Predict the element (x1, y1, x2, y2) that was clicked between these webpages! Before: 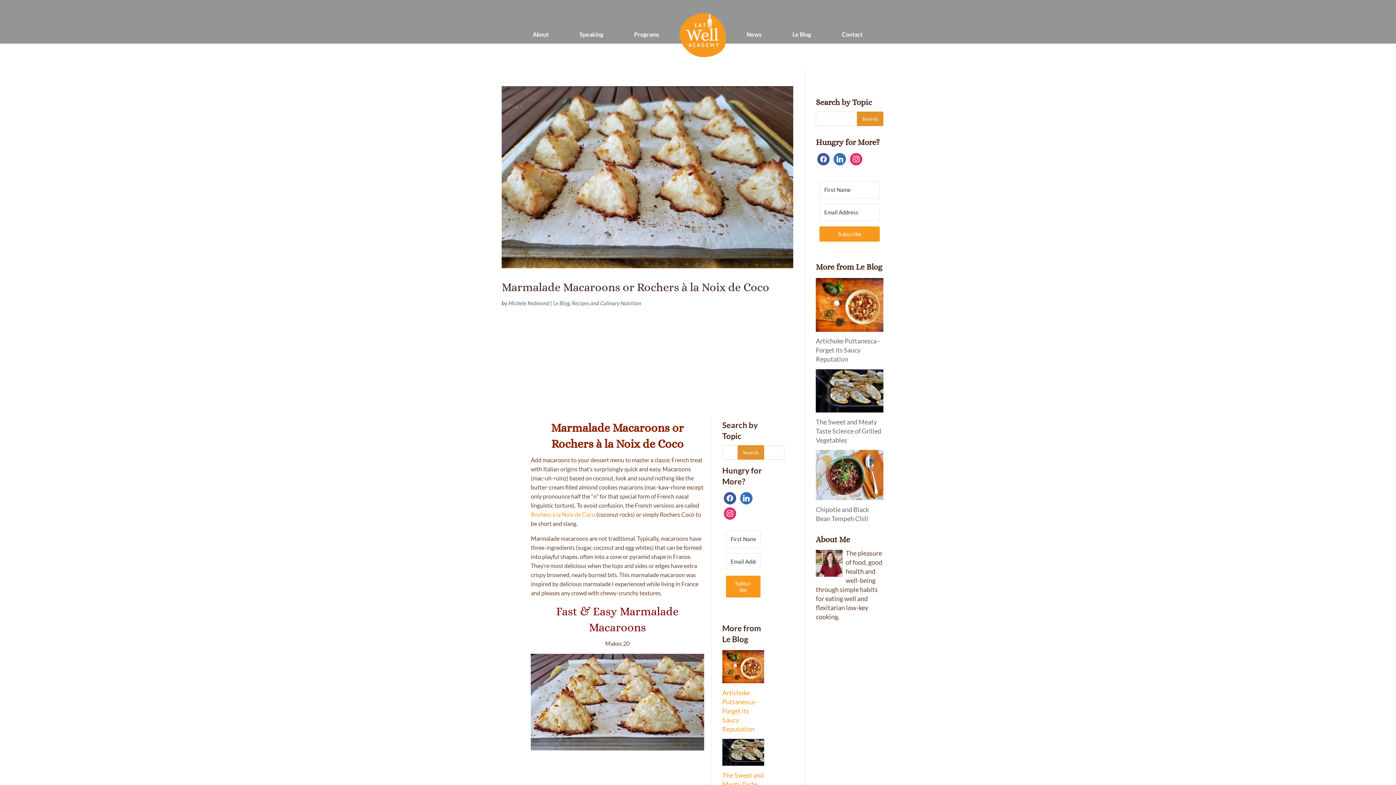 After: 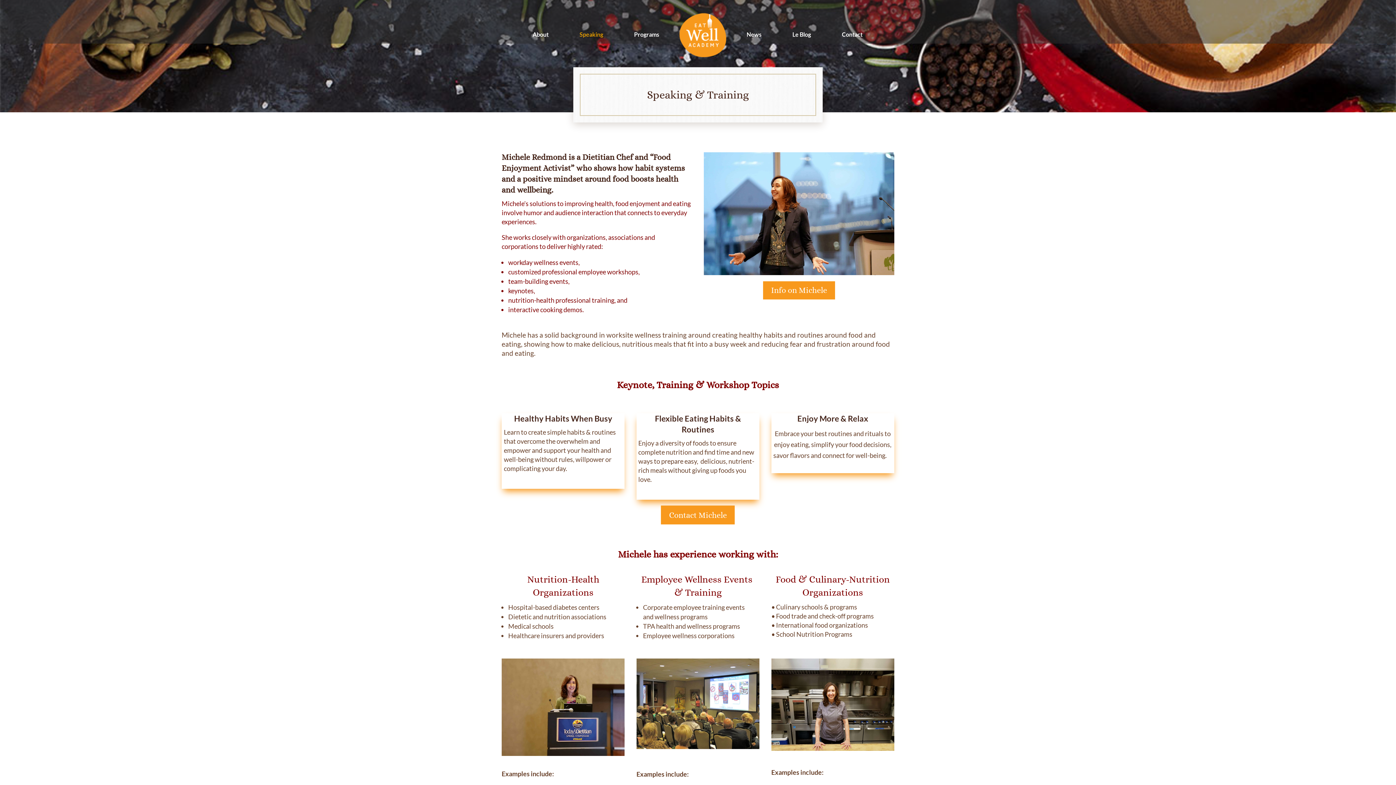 Action: label: Speaking bbox: (568, 30, 614, 62)